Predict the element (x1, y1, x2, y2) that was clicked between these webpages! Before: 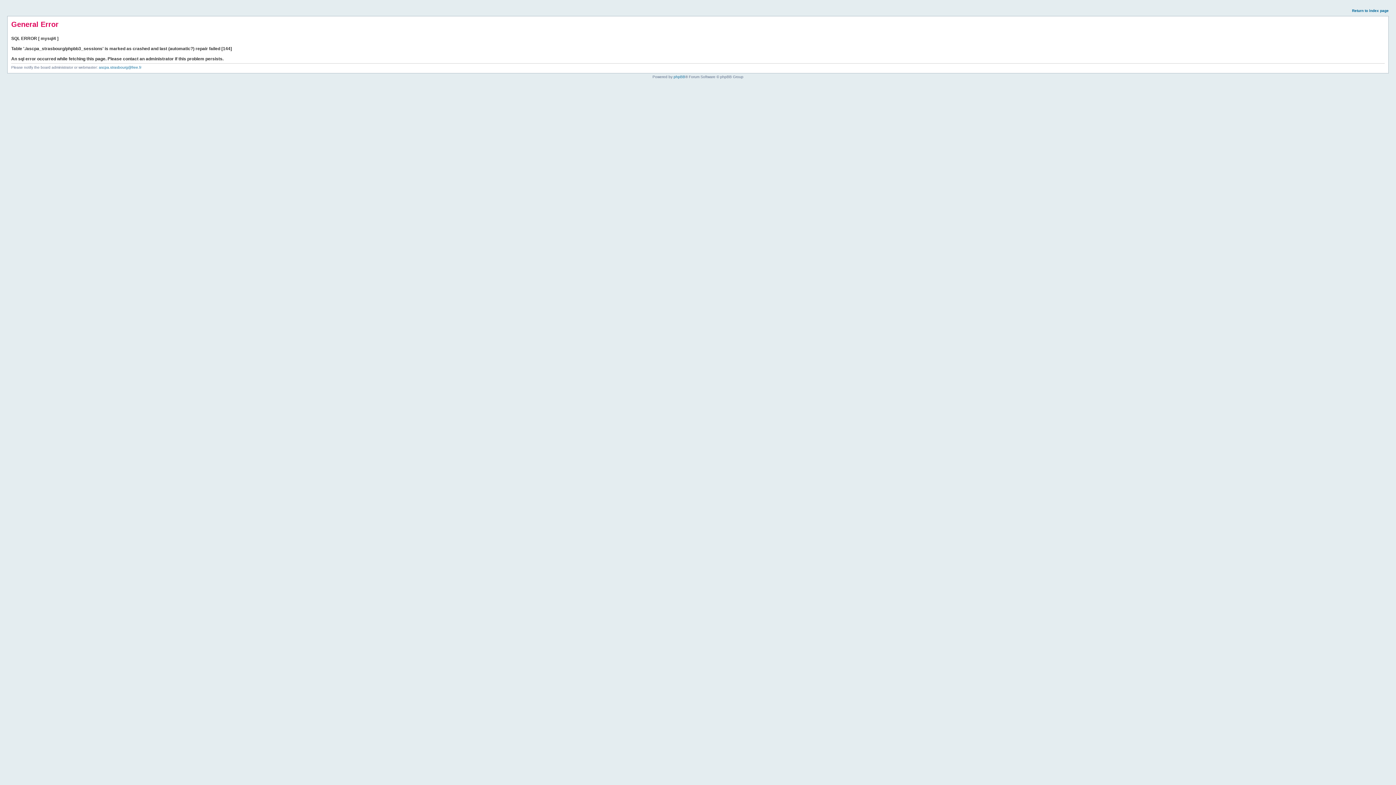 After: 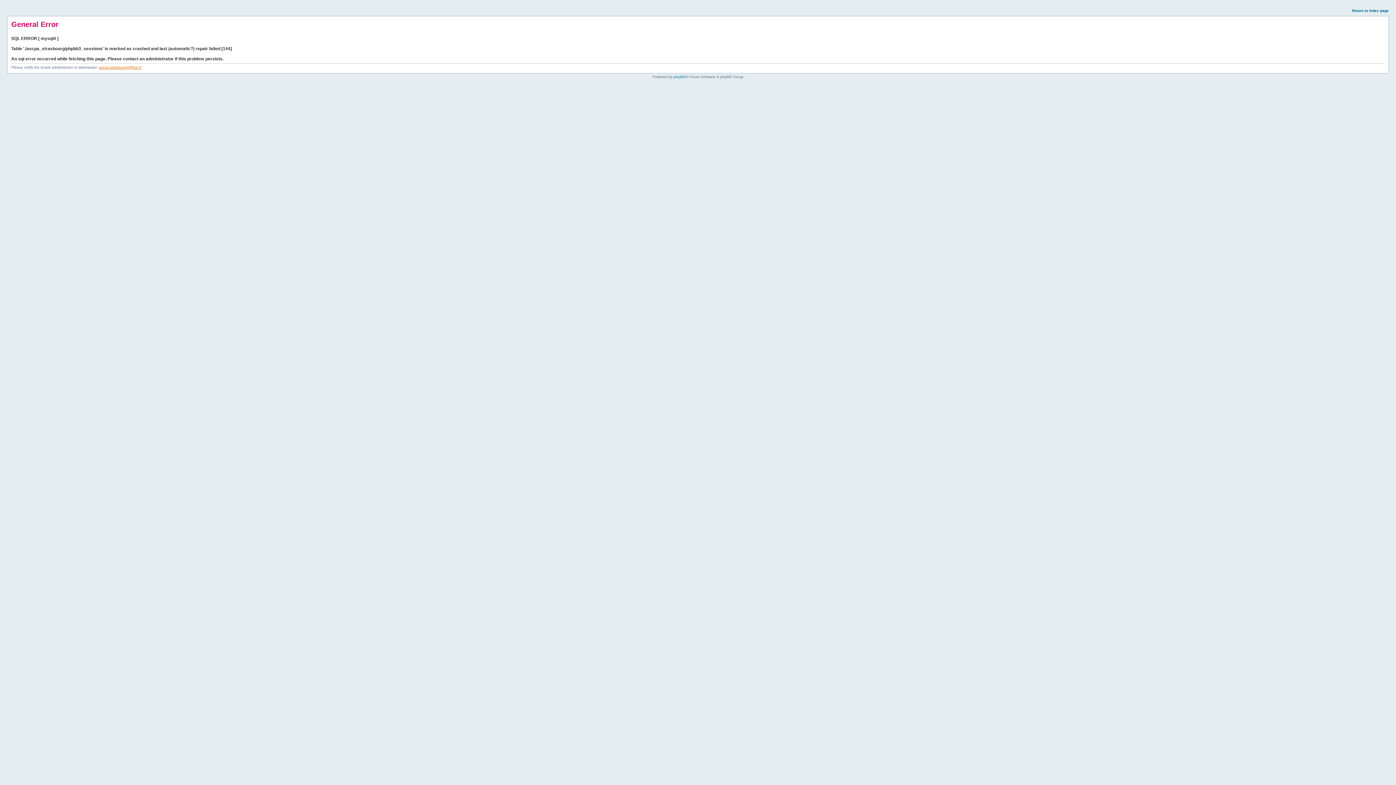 Action: label: ascpa.strasbourg@free.fr bbox: (98, 65, 141, 69)